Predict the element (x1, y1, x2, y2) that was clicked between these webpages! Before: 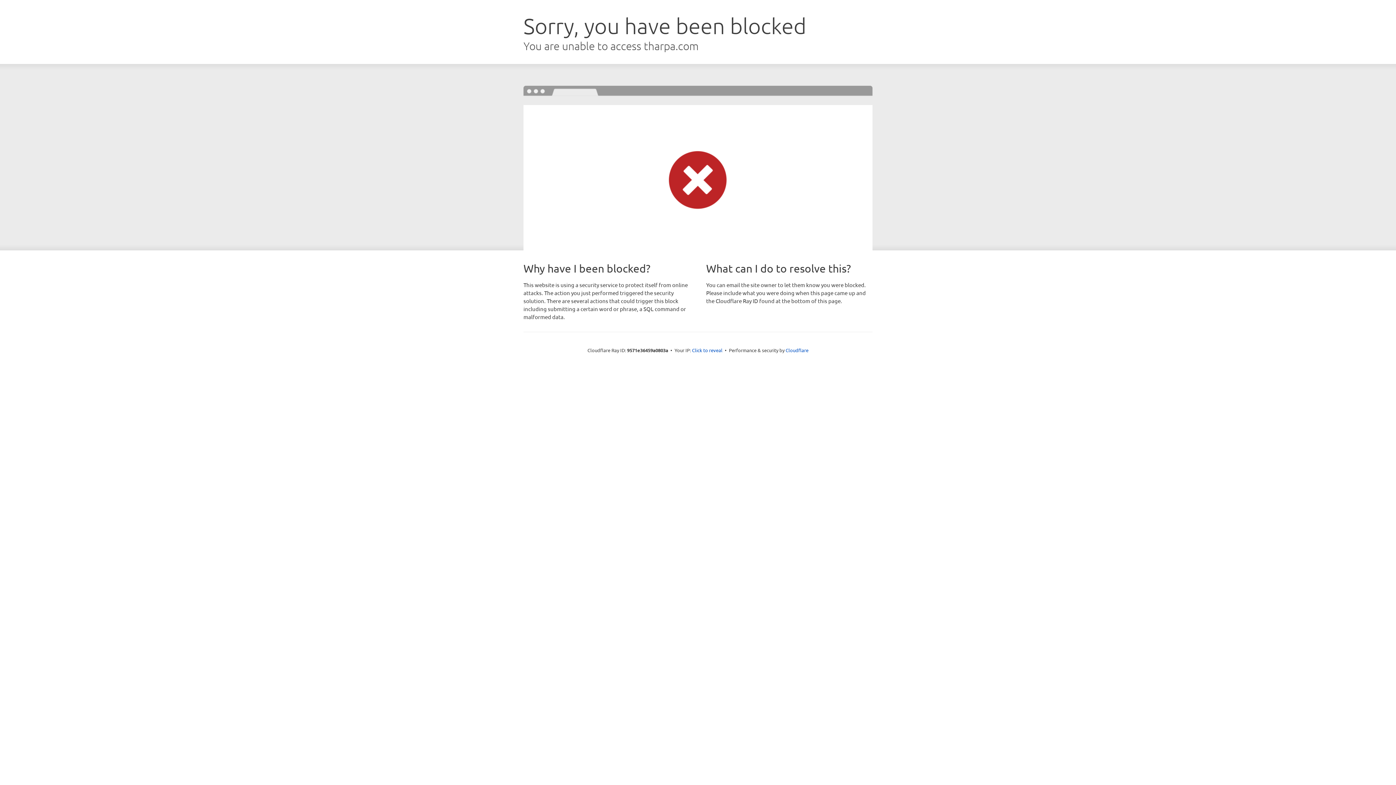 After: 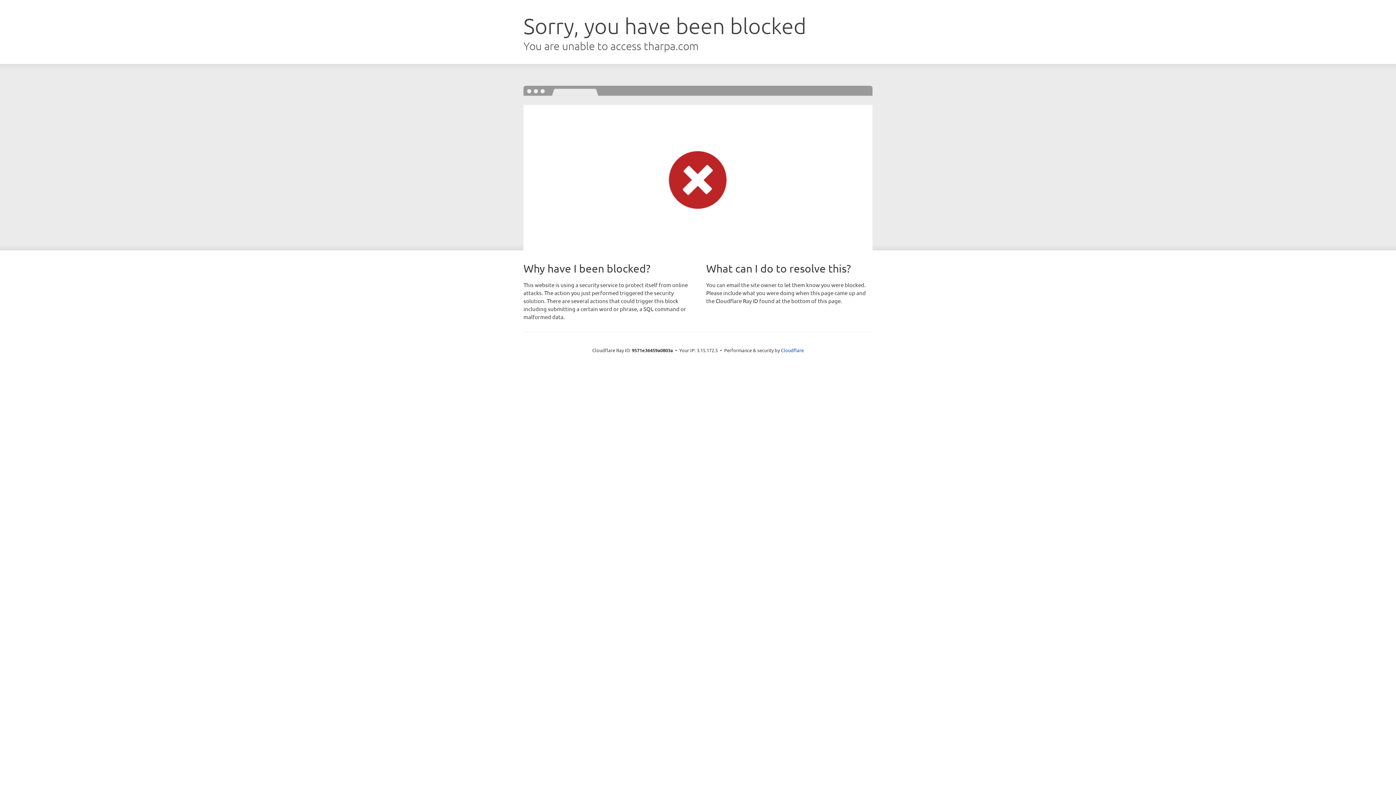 Action: bbox: (692, 346, 722, 353) label: Click to reveal